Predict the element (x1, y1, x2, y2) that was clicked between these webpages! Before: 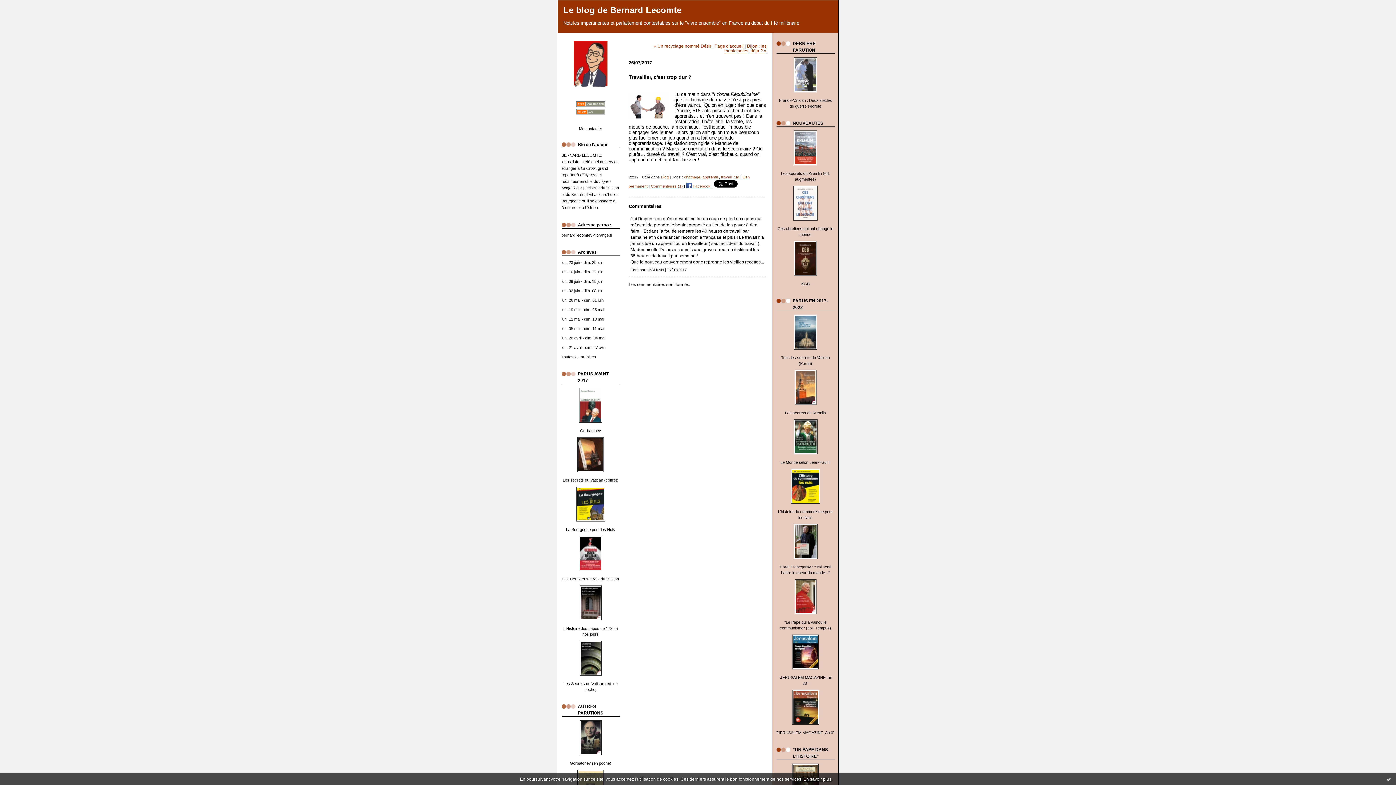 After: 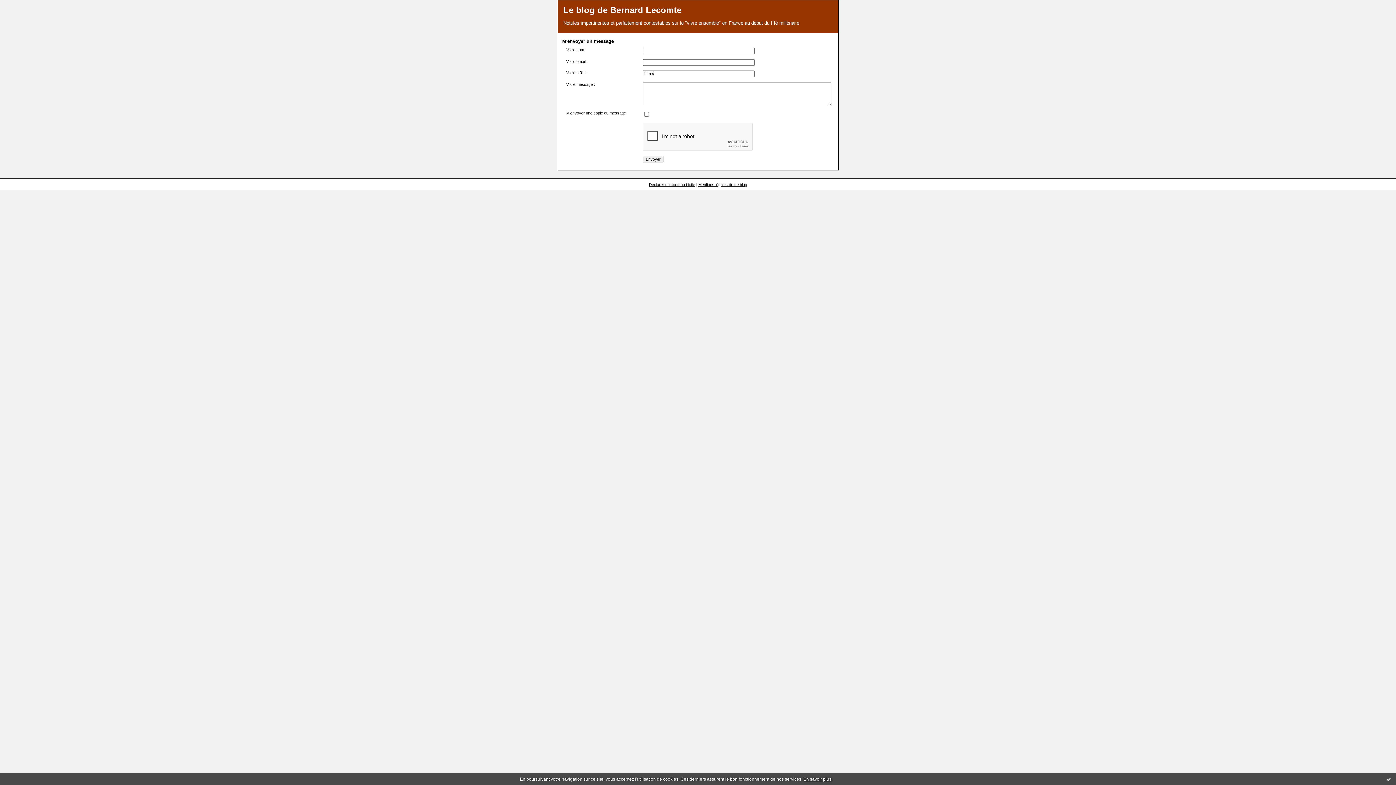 Action: label: Me contacter bbox: (579, 126, 602, 130)